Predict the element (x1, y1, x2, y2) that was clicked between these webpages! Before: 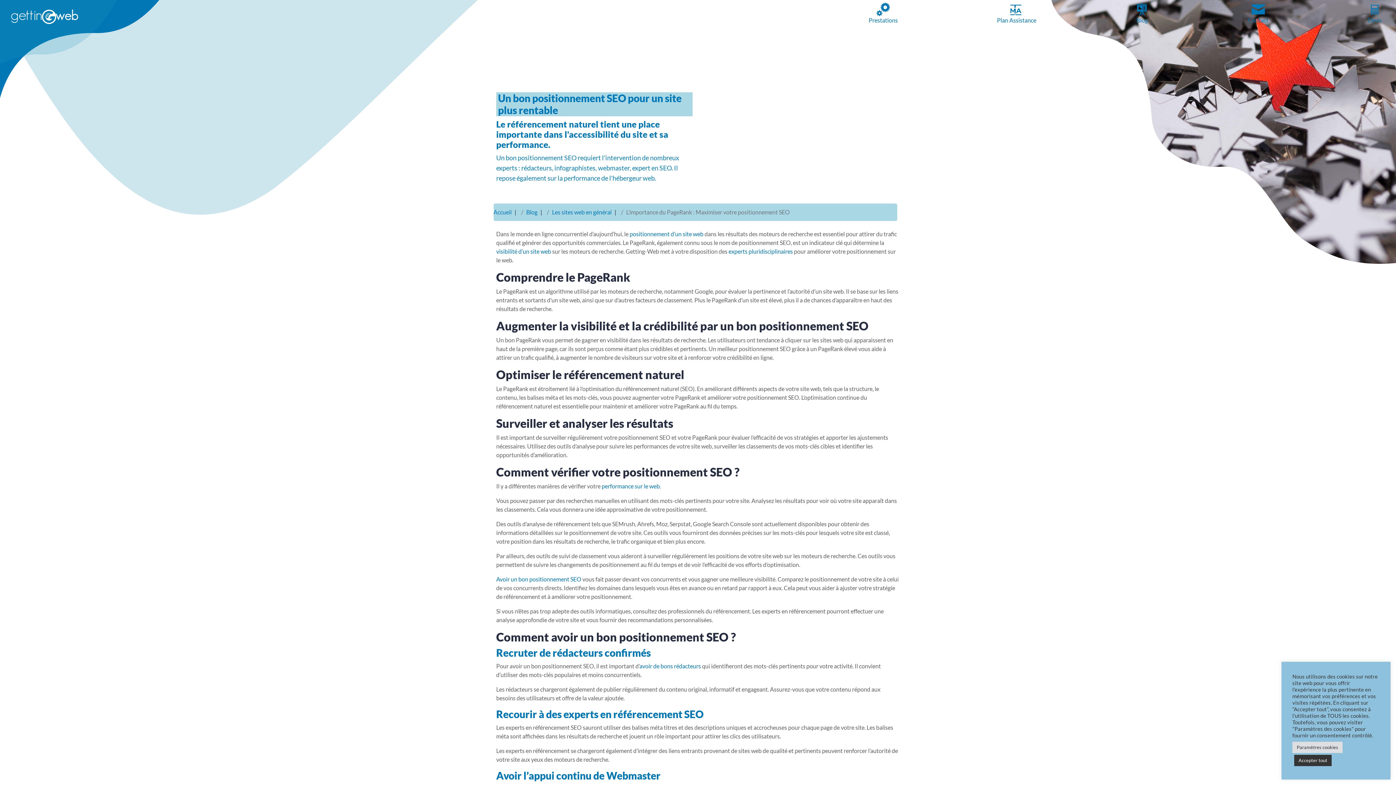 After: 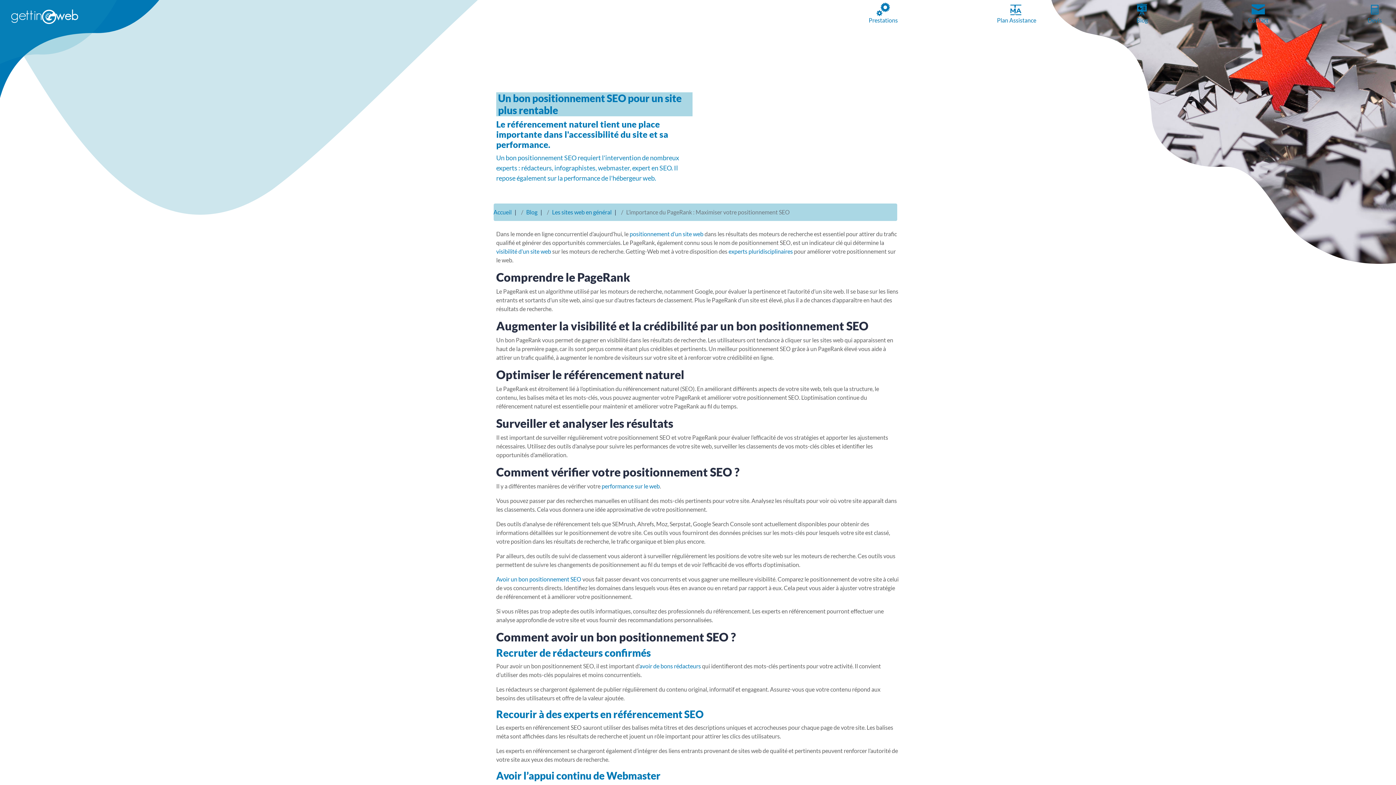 Action: bbox: (1294, 755, 1332, 766) label: Accepter tout